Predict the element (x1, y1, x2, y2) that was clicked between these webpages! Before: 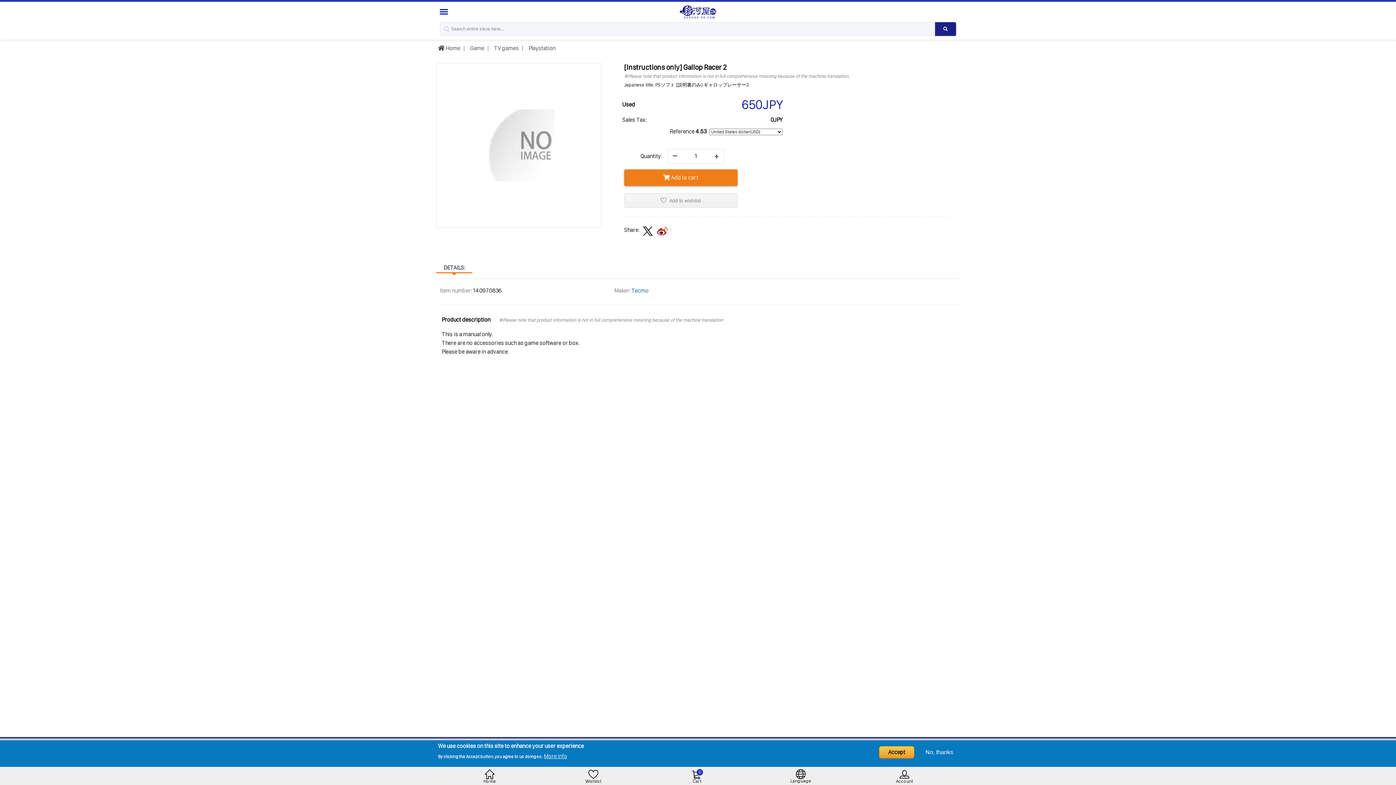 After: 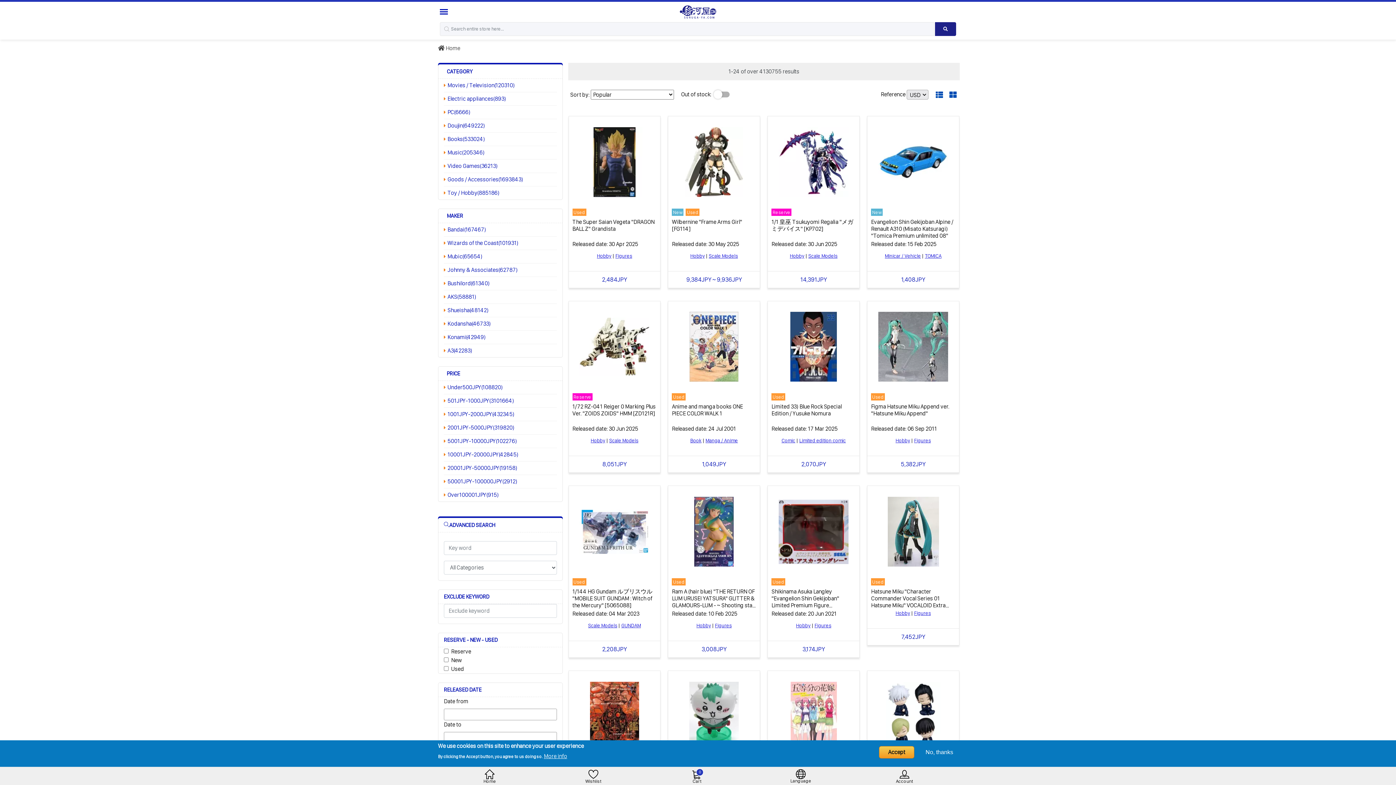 Action: label: Search product bbox: (935, 22, 956, 35)